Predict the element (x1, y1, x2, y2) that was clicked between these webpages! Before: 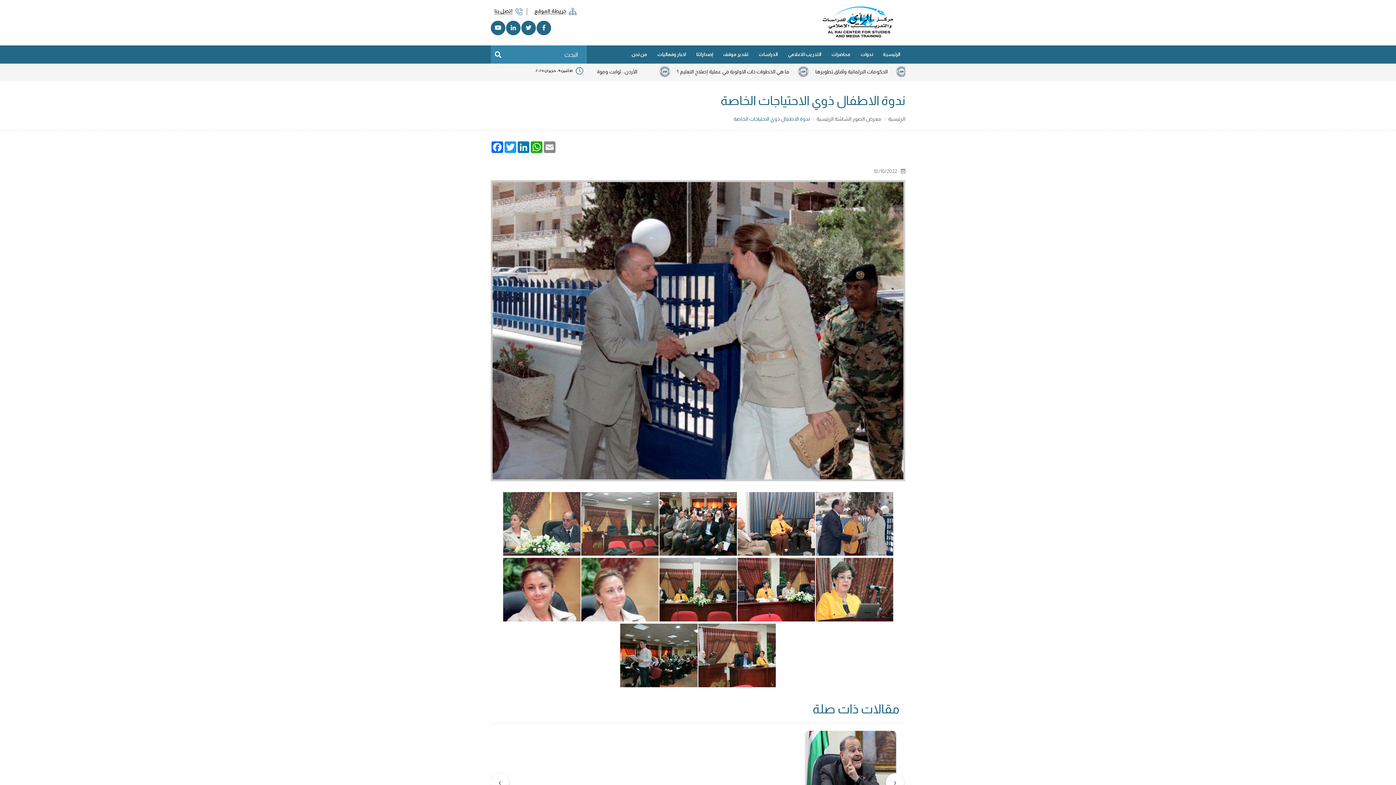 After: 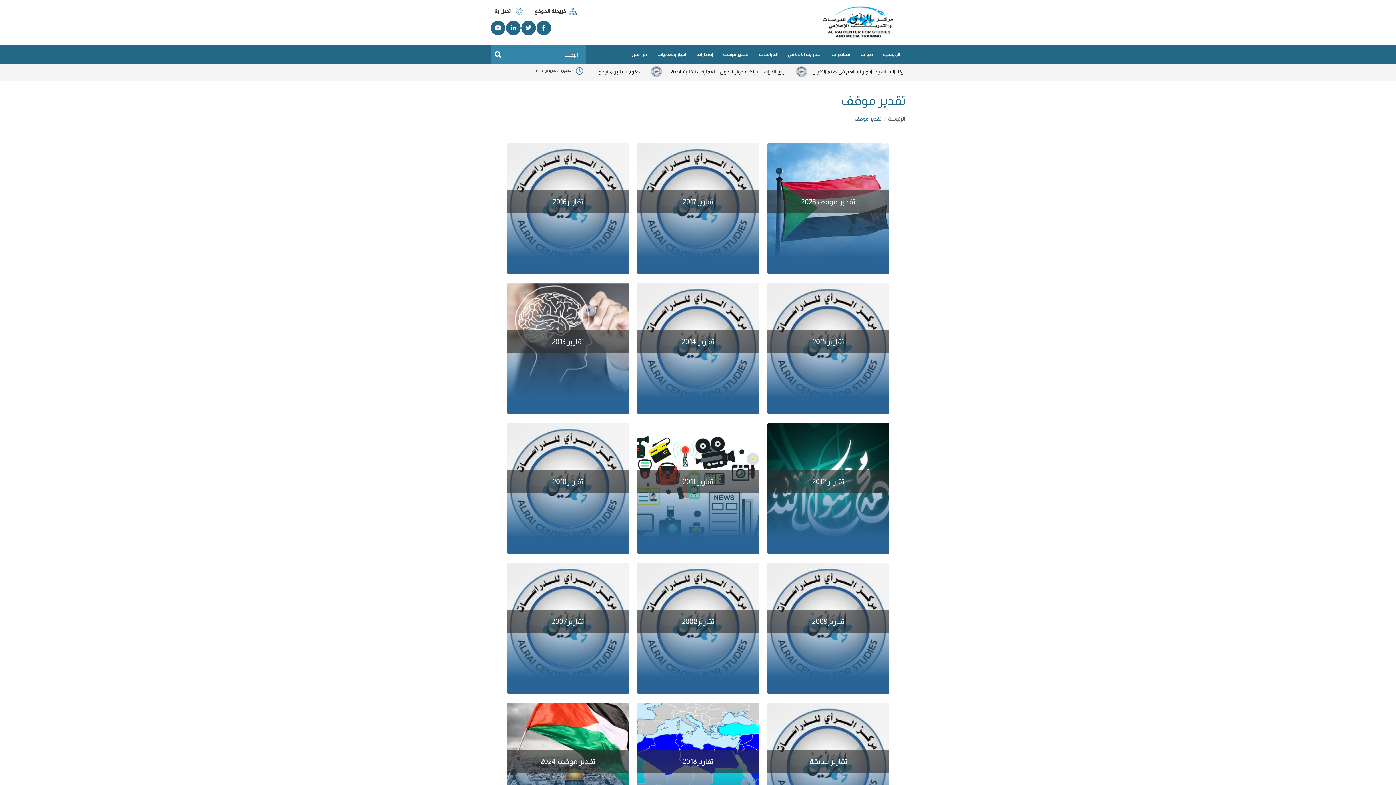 Action: label: تقدير موقف bbox: (718, 45, 753, 63)